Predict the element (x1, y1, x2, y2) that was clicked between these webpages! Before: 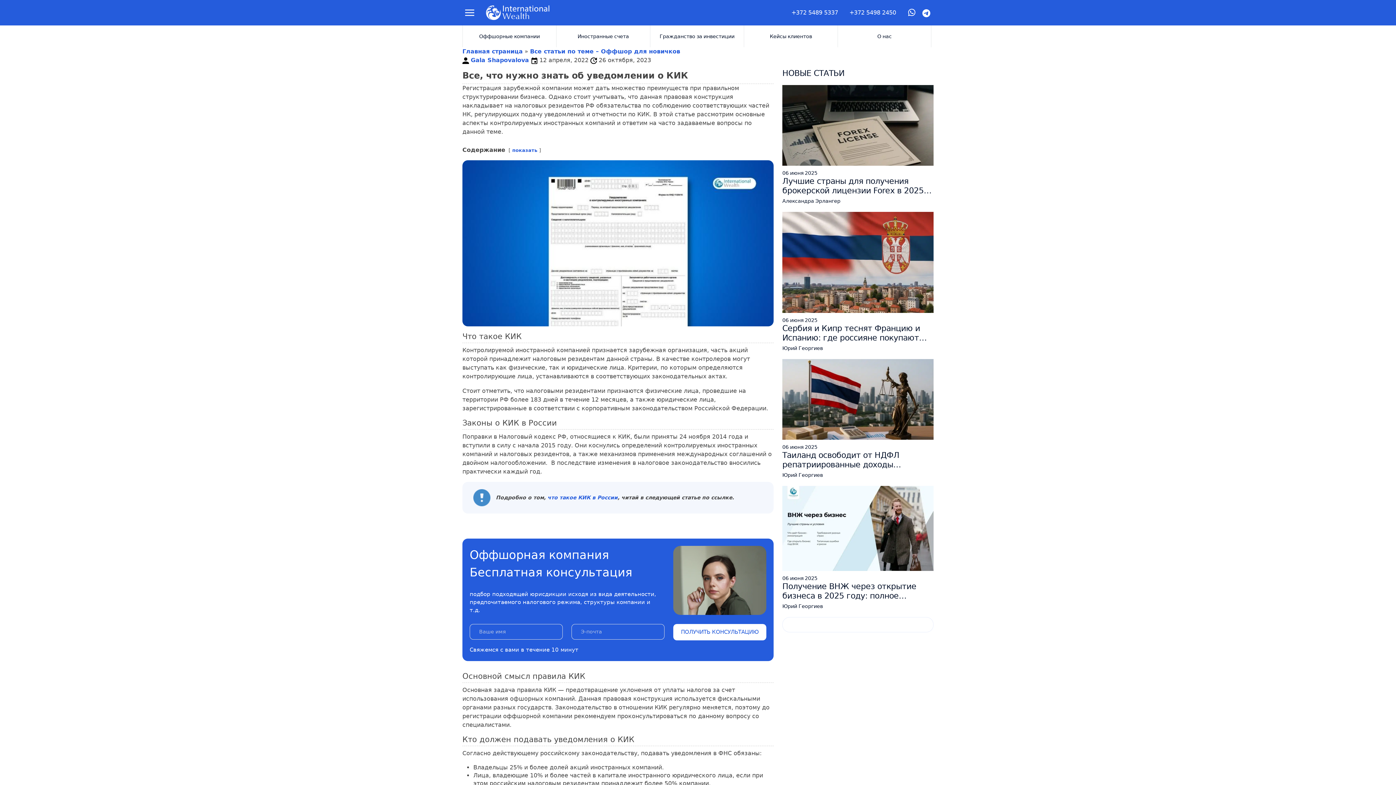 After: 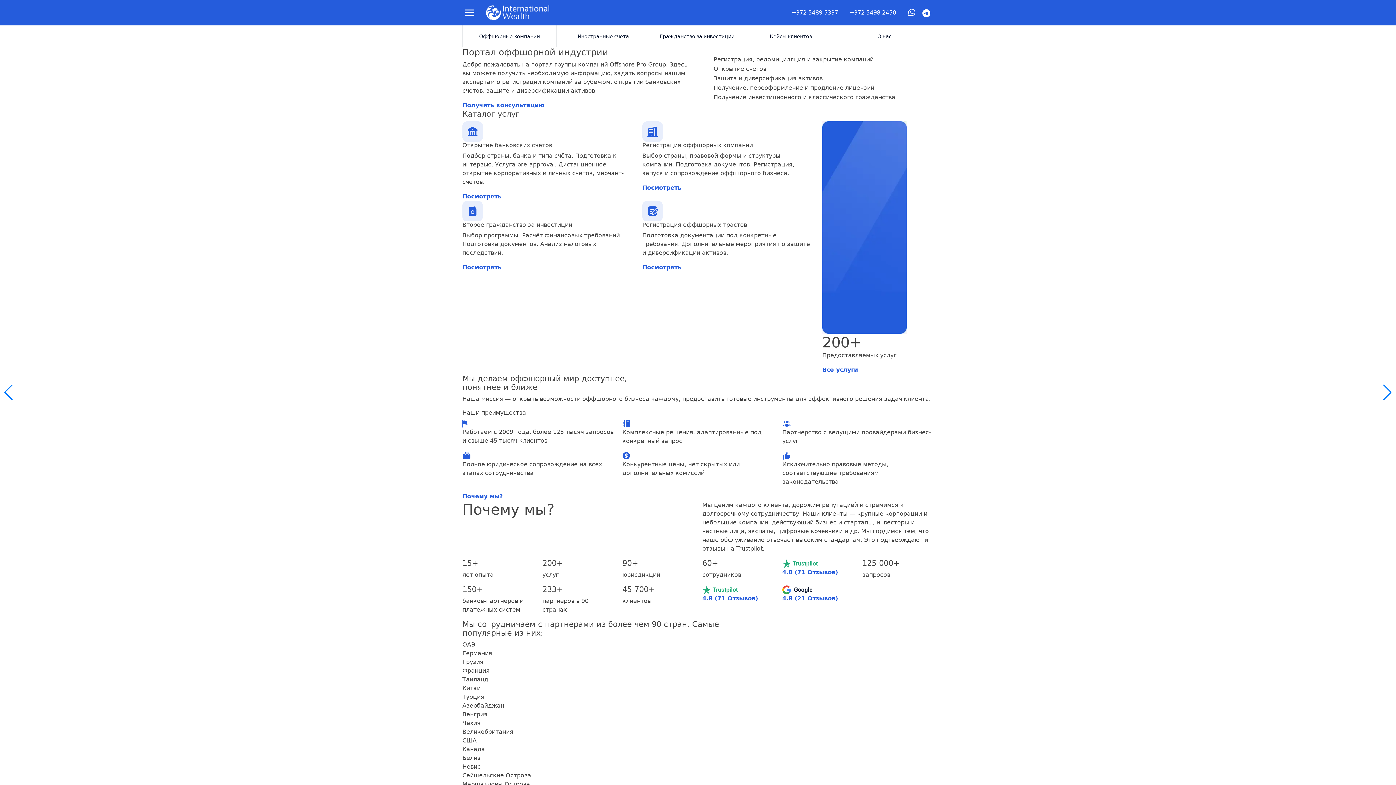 Action: bbox: (486, 3, 549, 21)